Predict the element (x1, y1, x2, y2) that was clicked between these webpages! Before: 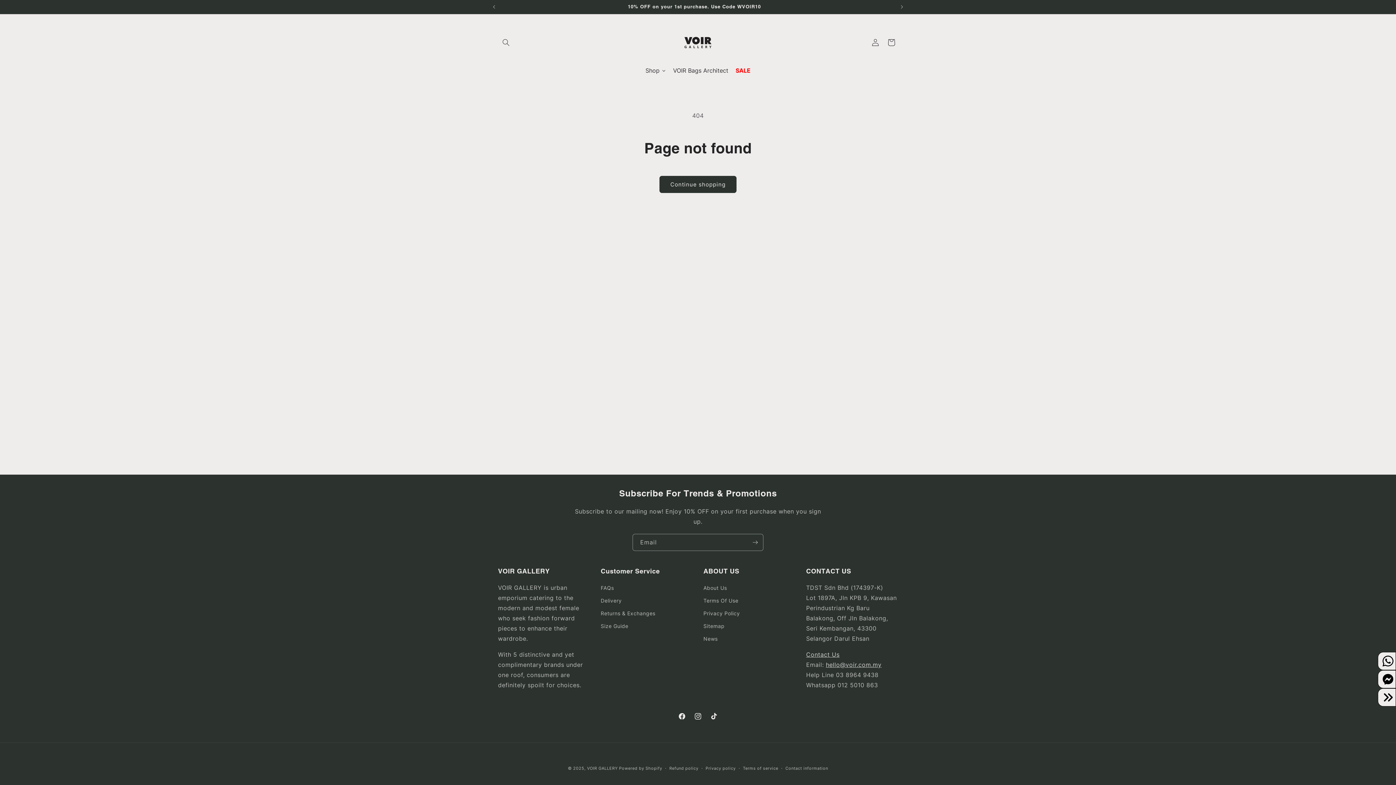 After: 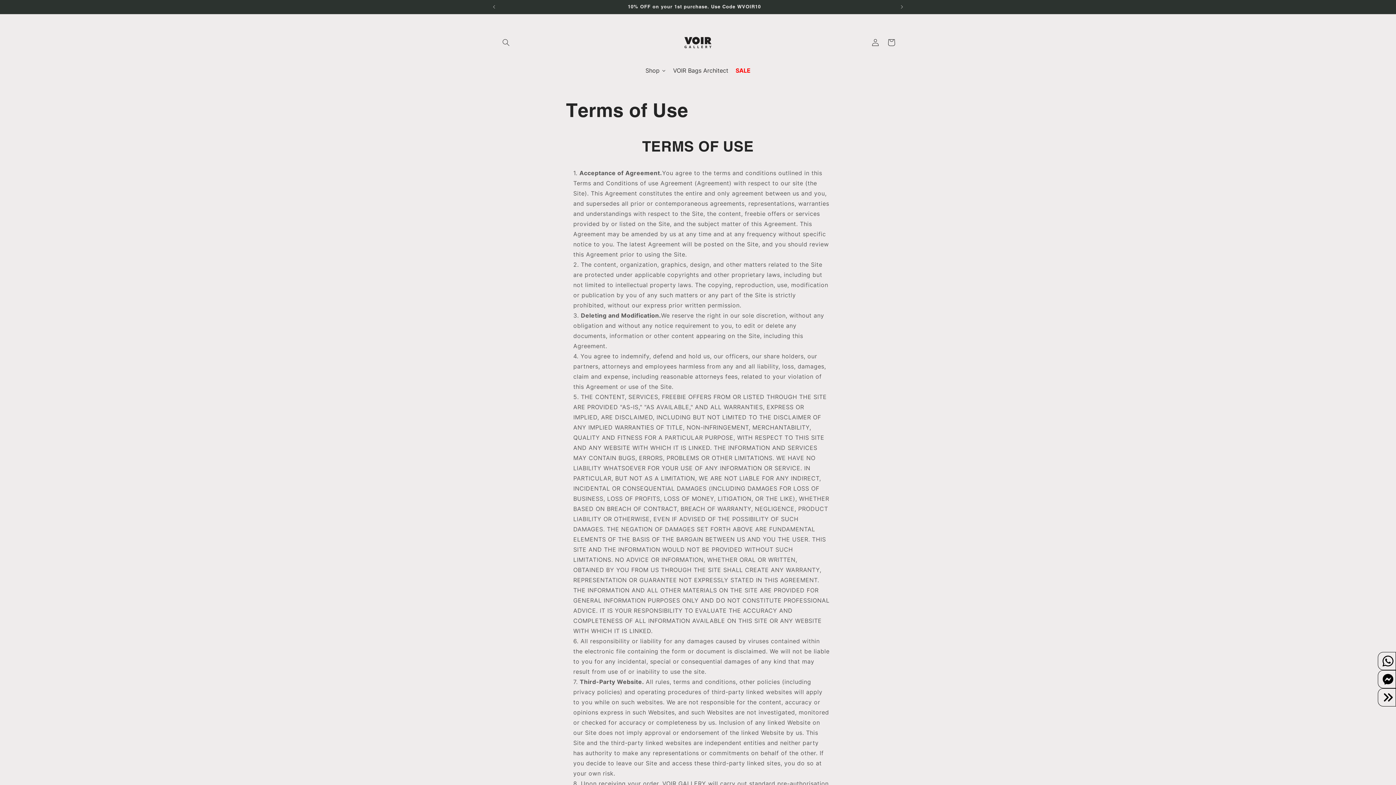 Action: bbox: (703, 594, 738, 607) label: Terms Of Use